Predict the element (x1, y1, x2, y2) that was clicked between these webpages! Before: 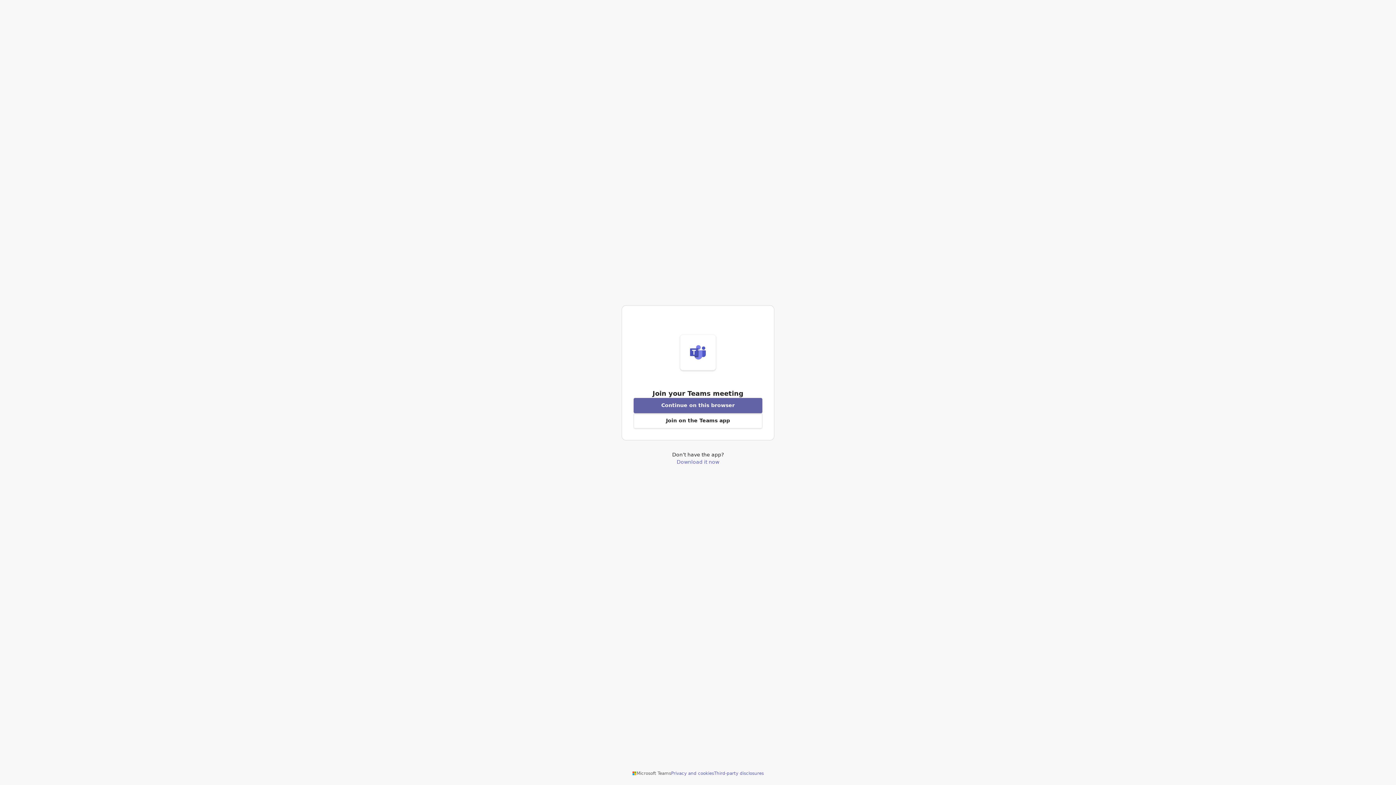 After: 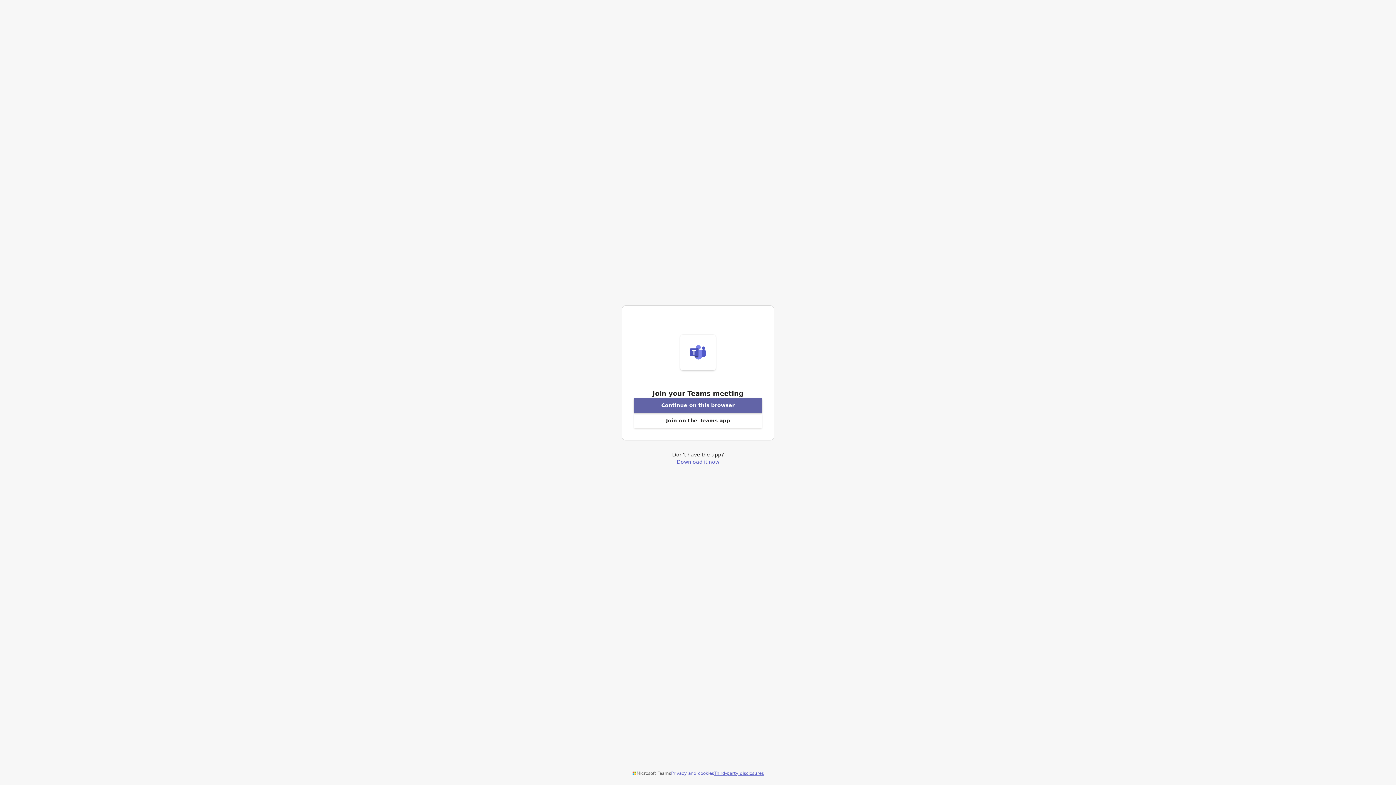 Action: label: Third-party disclosures bbox: (714, 770, 764, 776)